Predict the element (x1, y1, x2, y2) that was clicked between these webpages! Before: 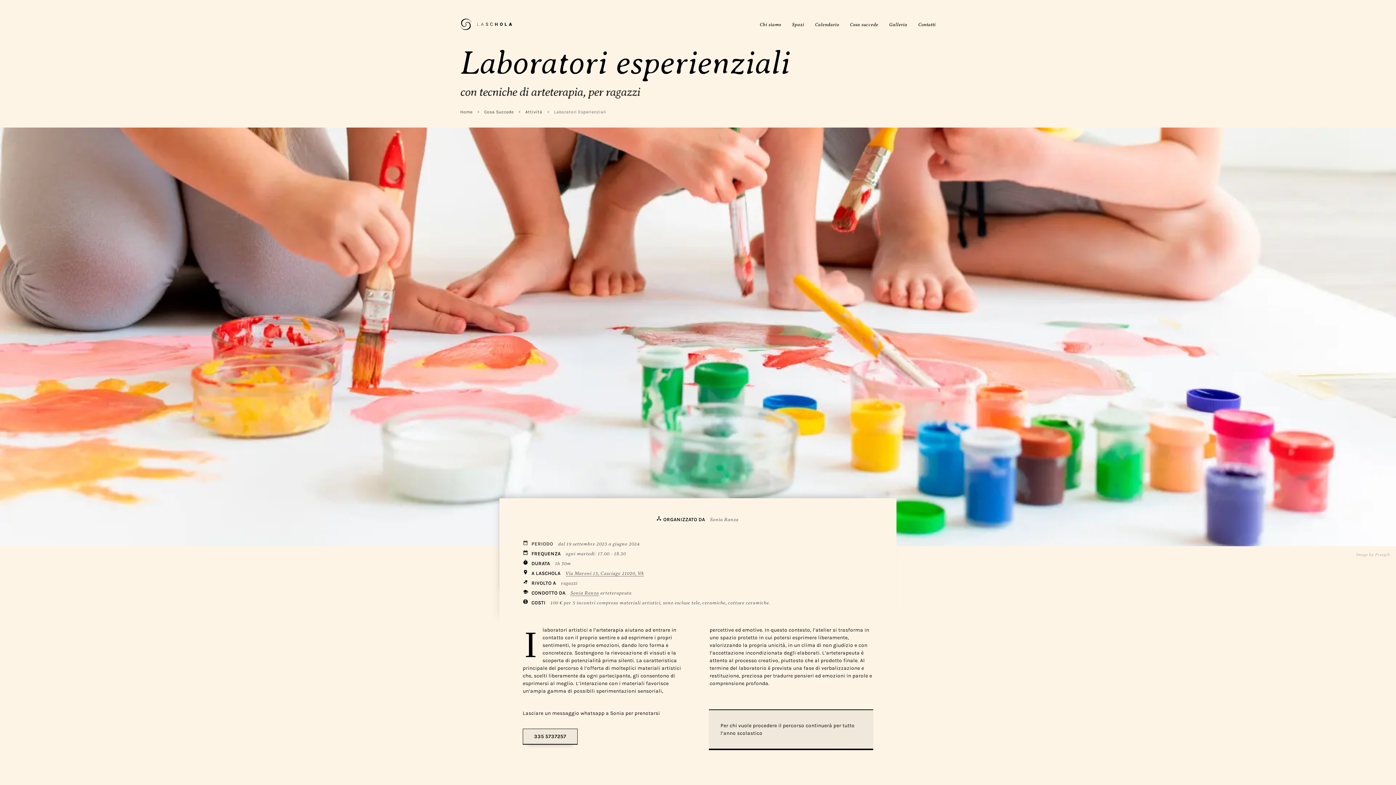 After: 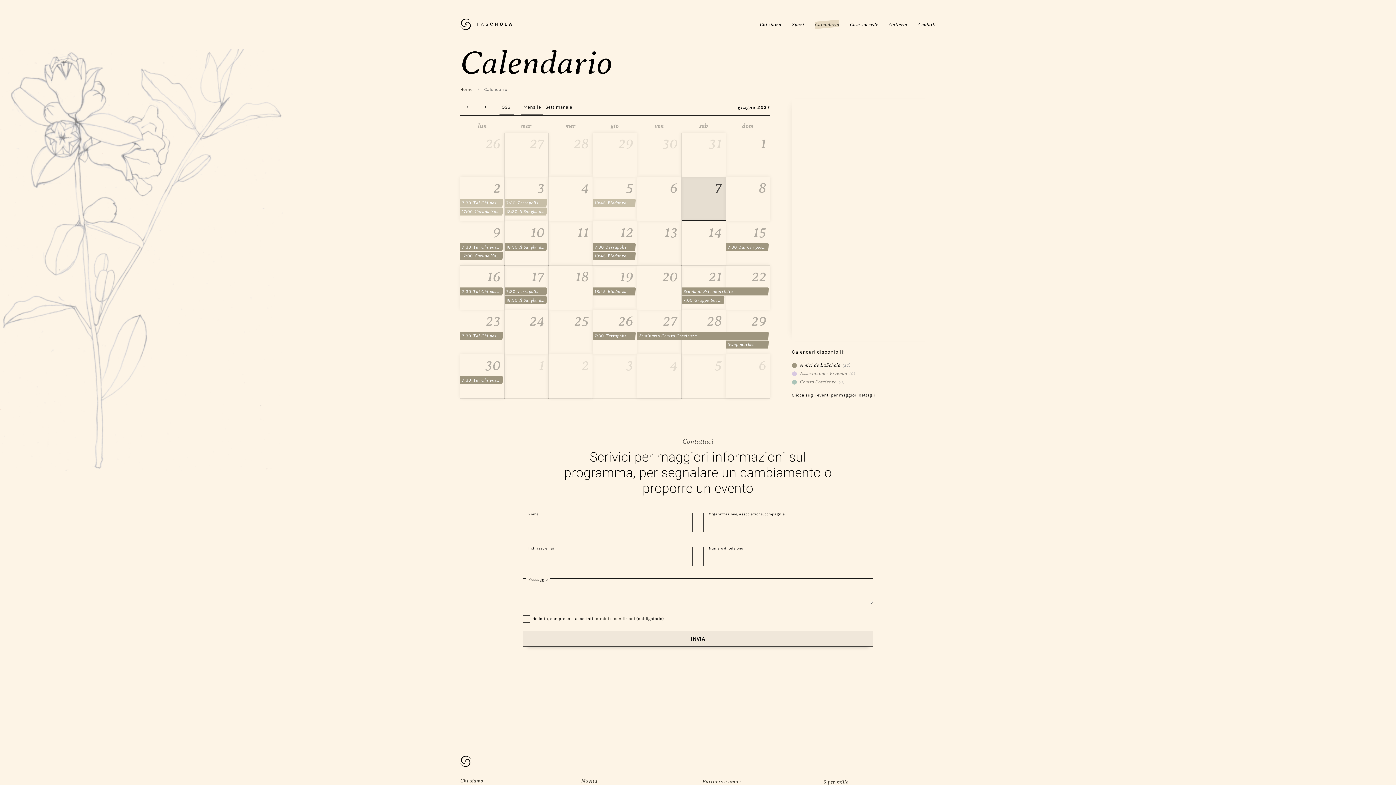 Action: bbox: (809, 0, 844, 48) label: Calendario